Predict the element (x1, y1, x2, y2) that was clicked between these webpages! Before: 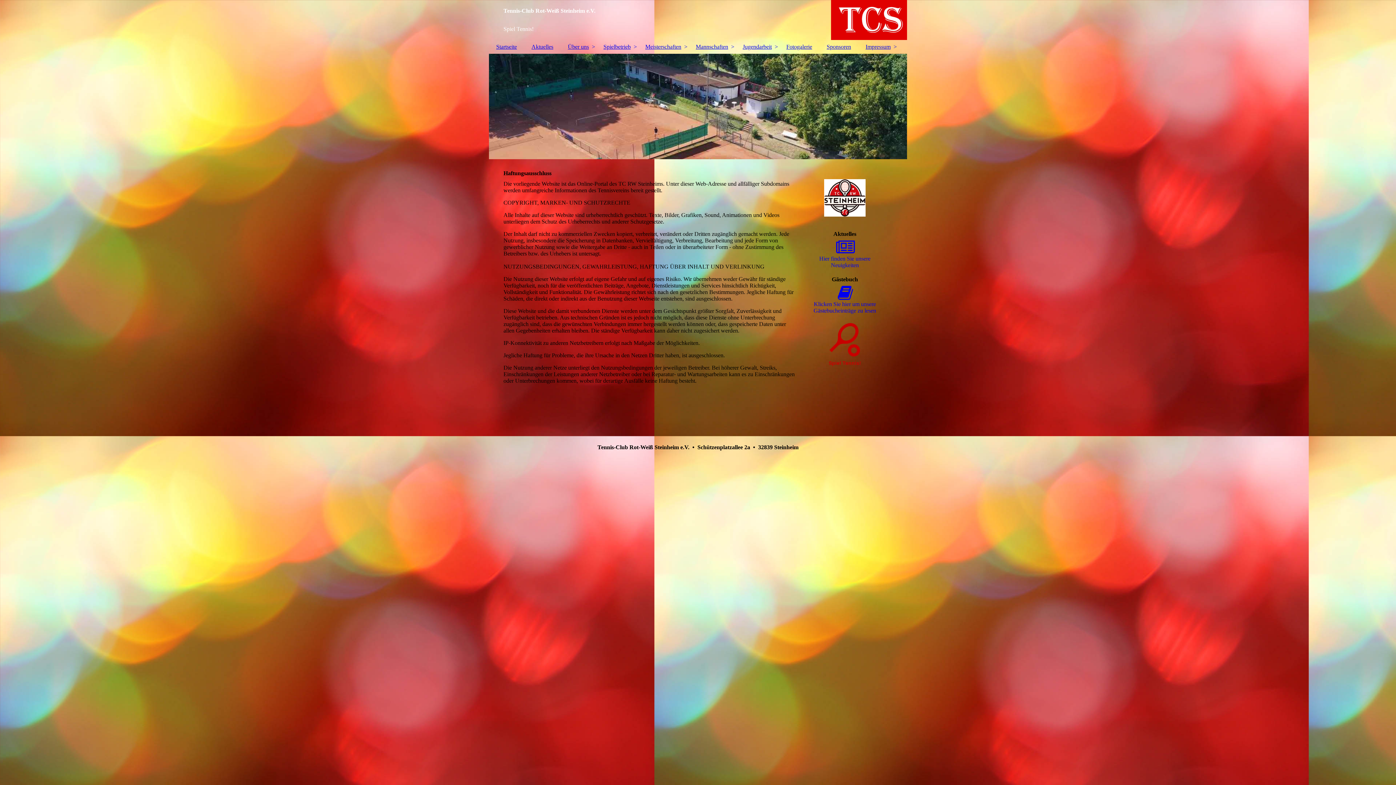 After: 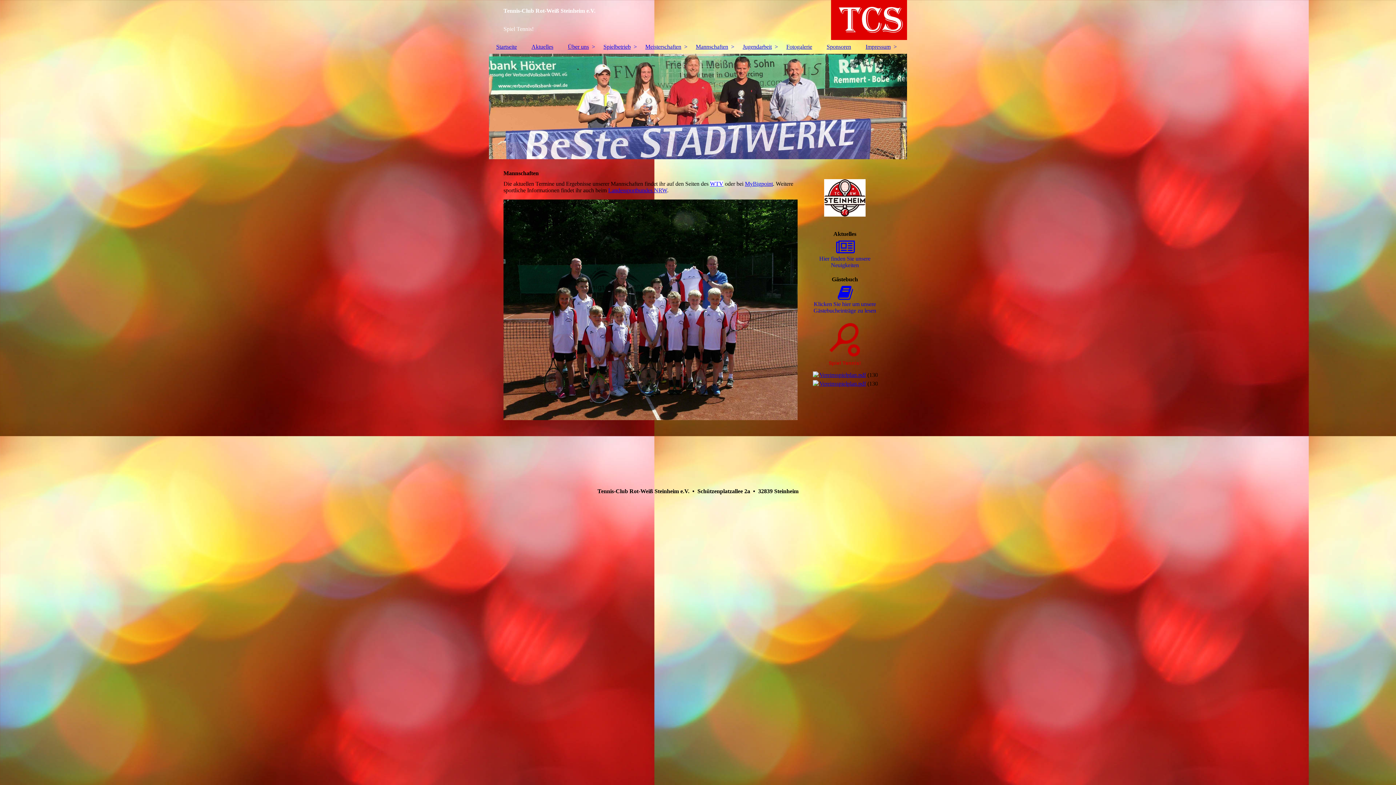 Action: bbox: (688, 40, 735, 53) label: Mannschaften